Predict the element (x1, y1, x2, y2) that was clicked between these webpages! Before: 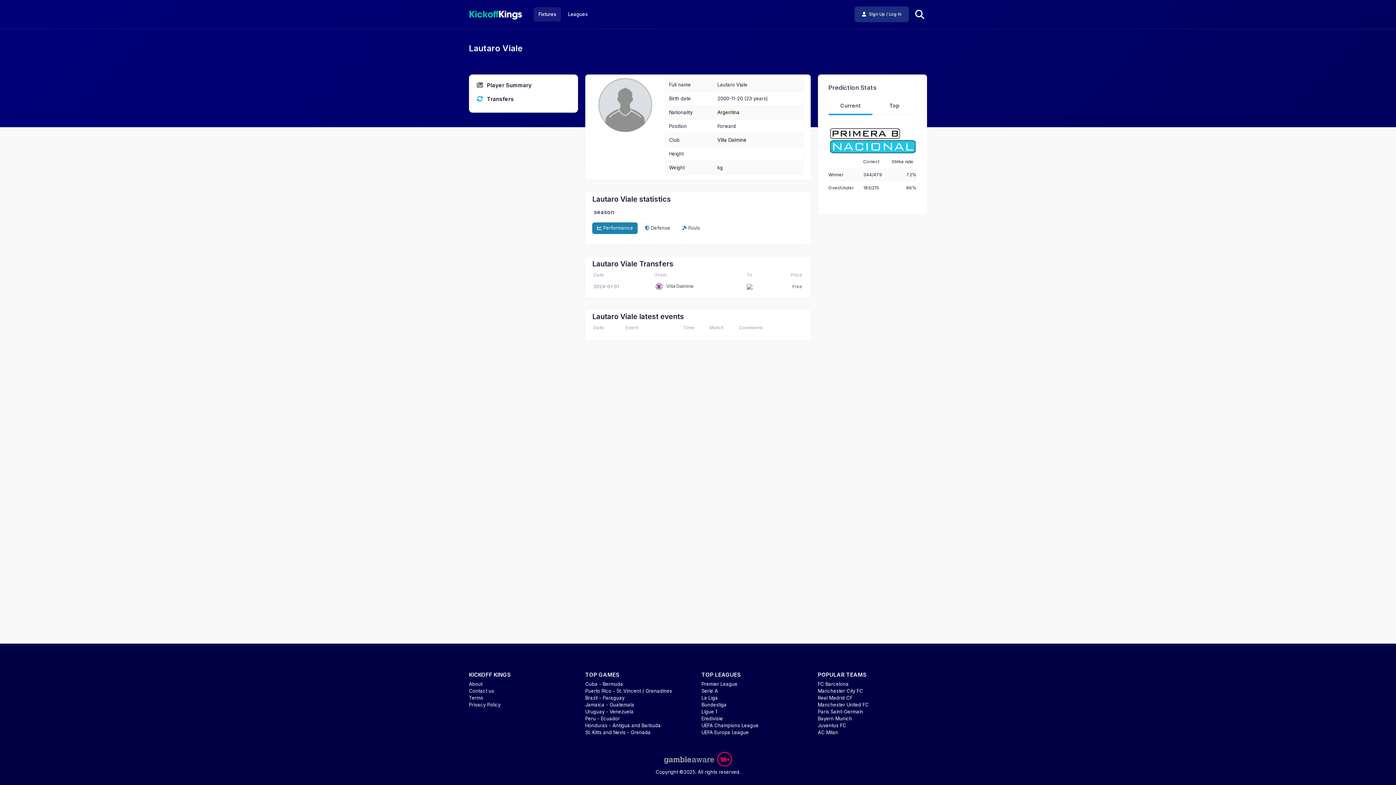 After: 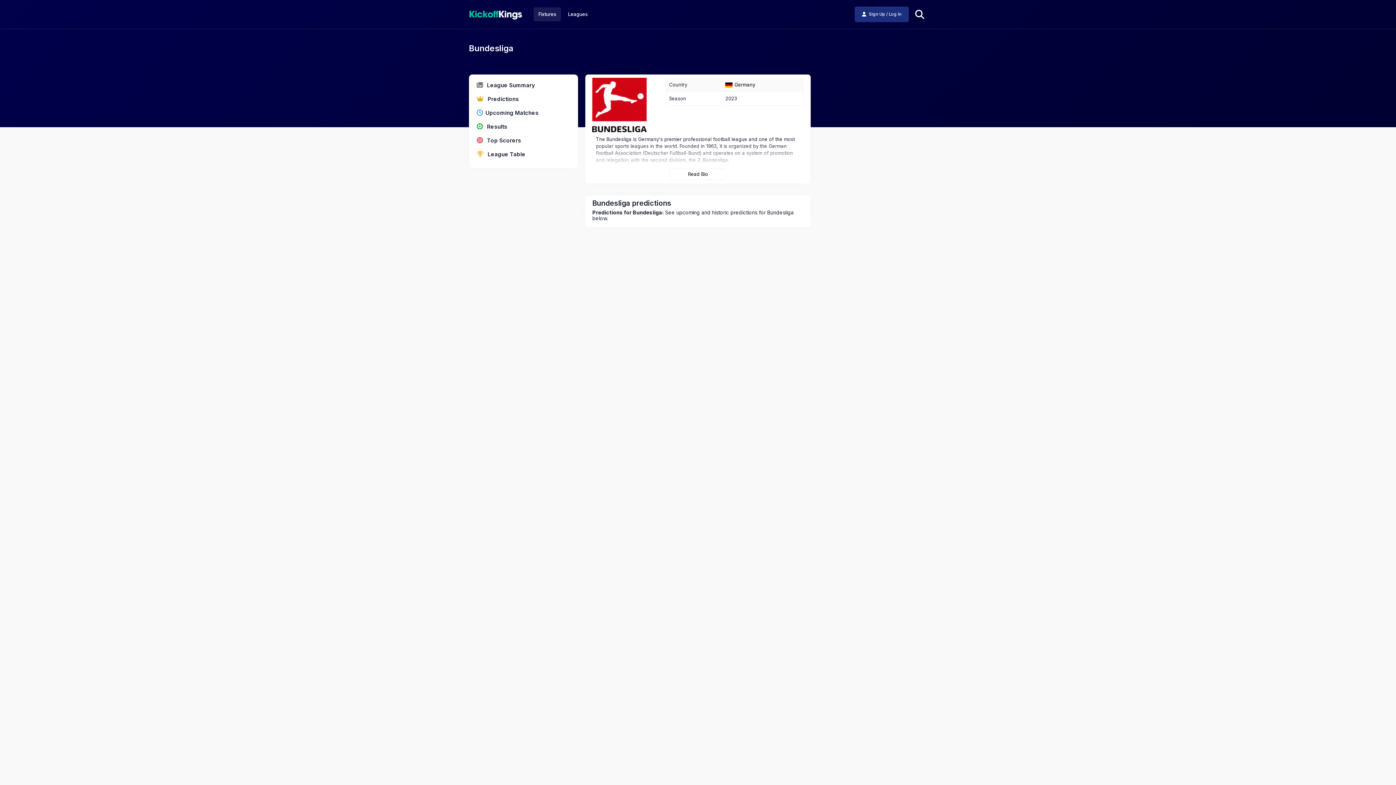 Action: label: Bundesliga bbox: (701, 702, 726, 707)